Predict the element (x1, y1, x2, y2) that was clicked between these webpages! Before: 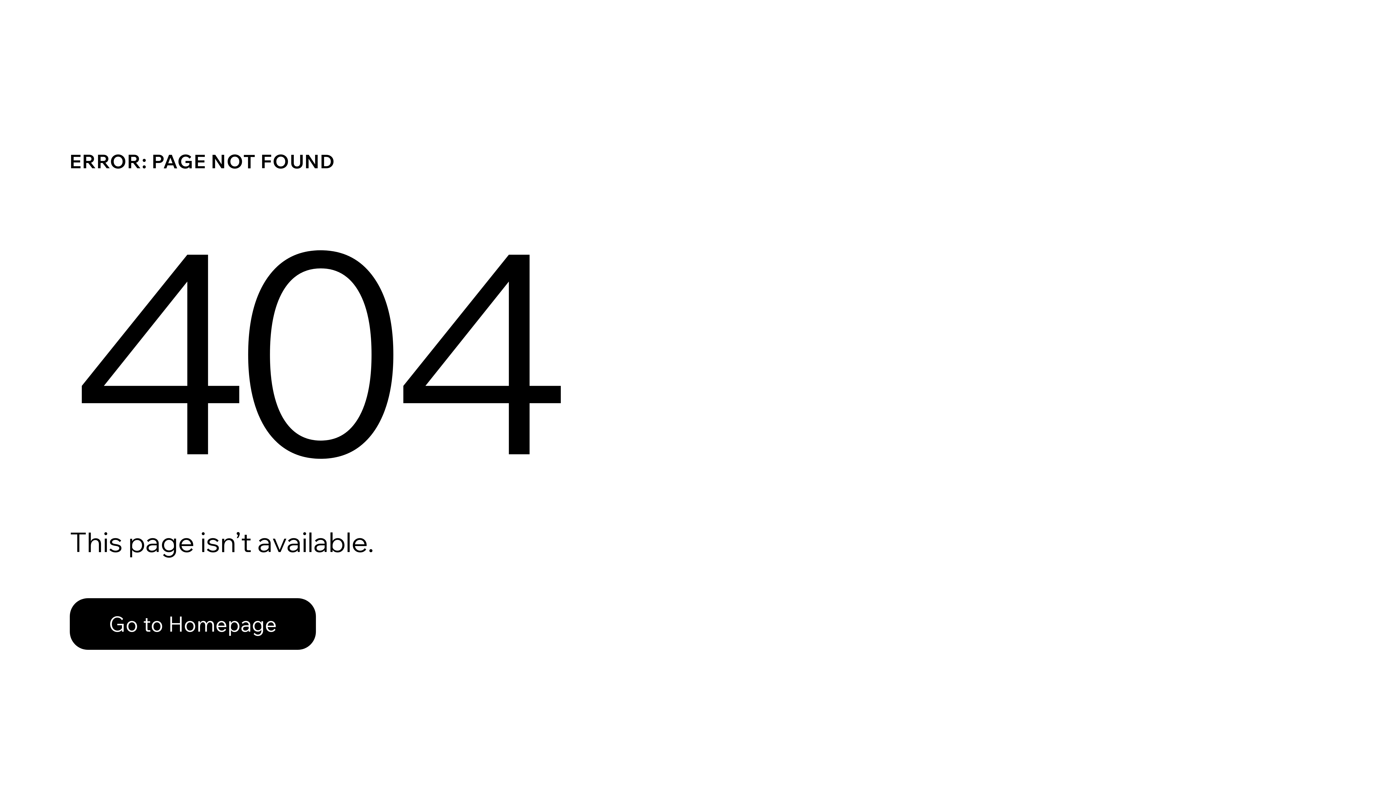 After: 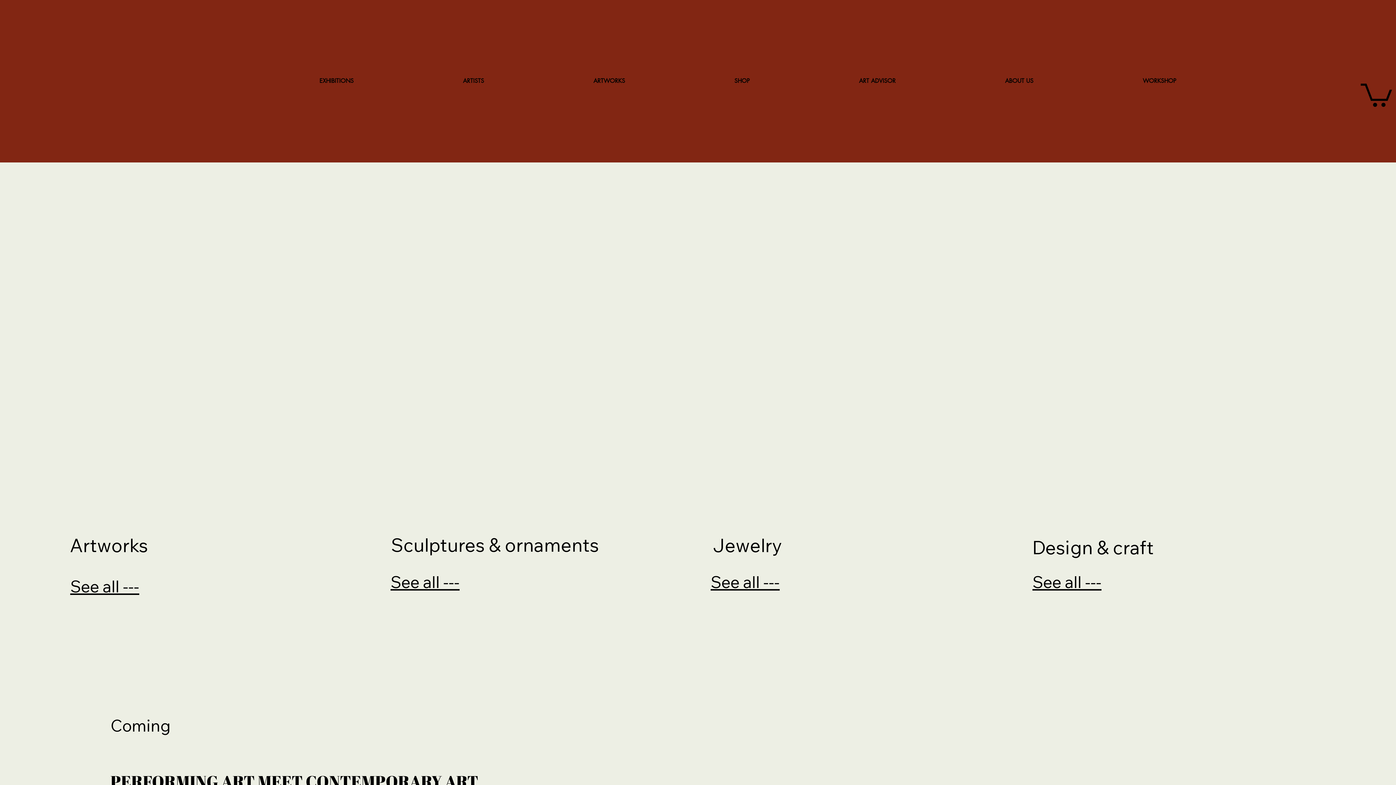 Action: label: Go to Homepage bbox: (69, 582, 768, 659)